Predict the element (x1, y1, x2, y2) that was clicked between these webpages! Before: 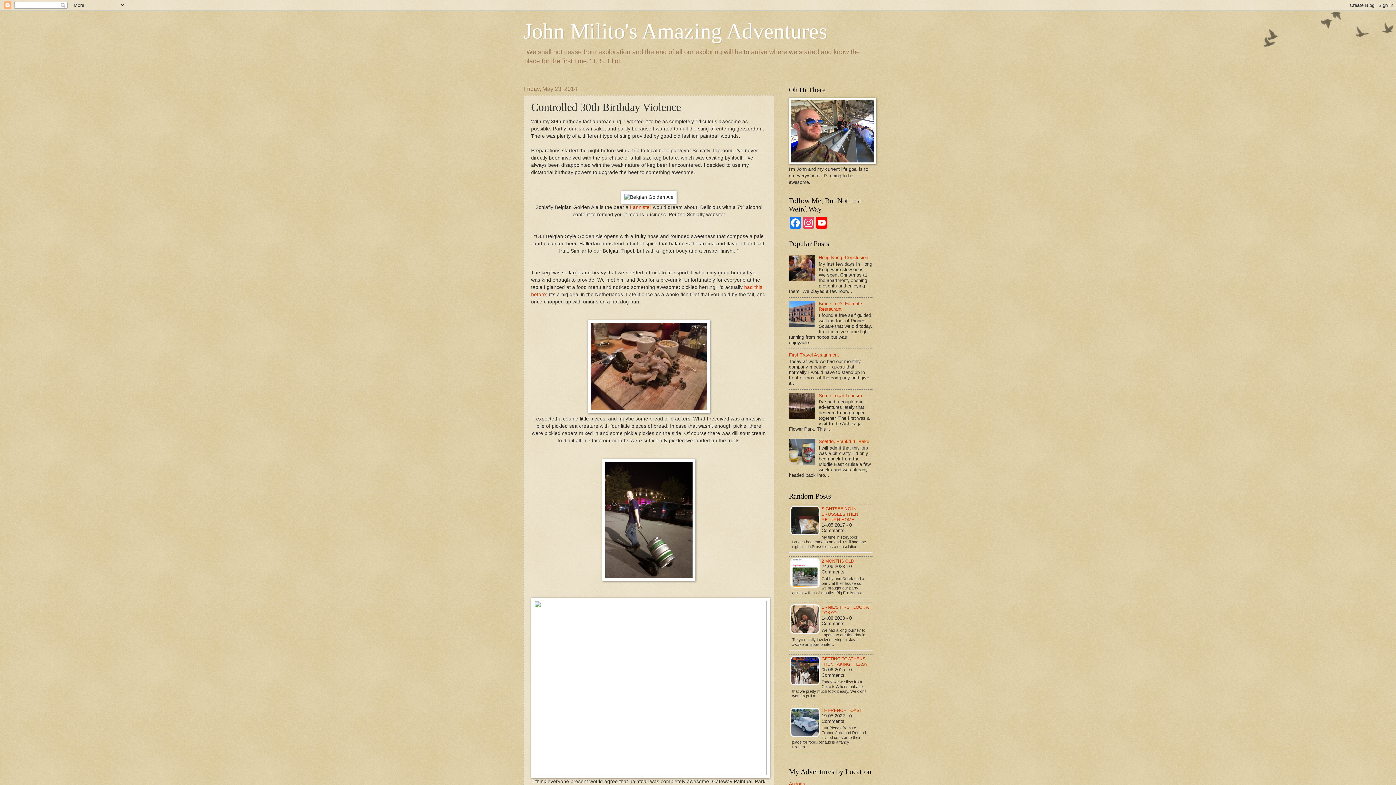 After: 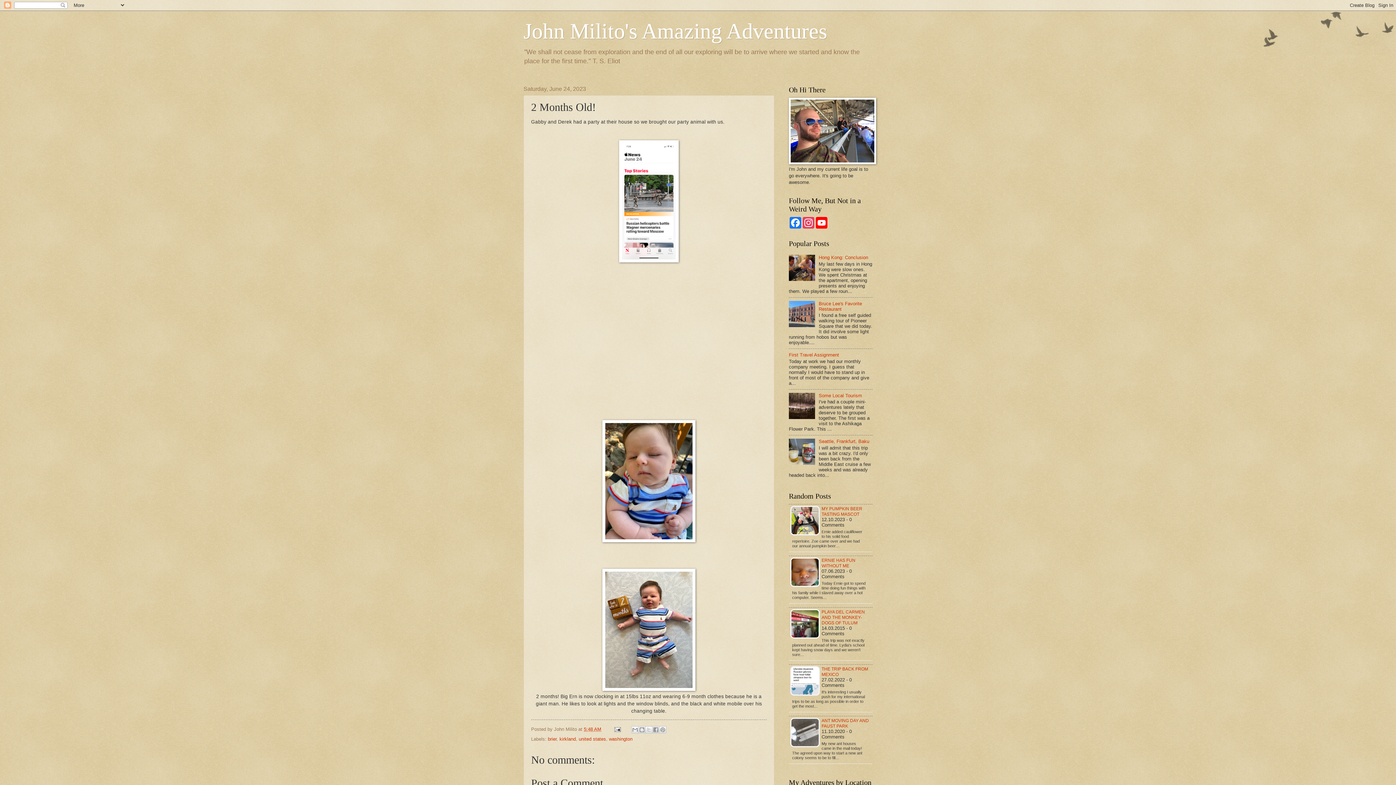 Action: label: 2 MONTHS OLD! bbox: (821, 558, 855, 563)